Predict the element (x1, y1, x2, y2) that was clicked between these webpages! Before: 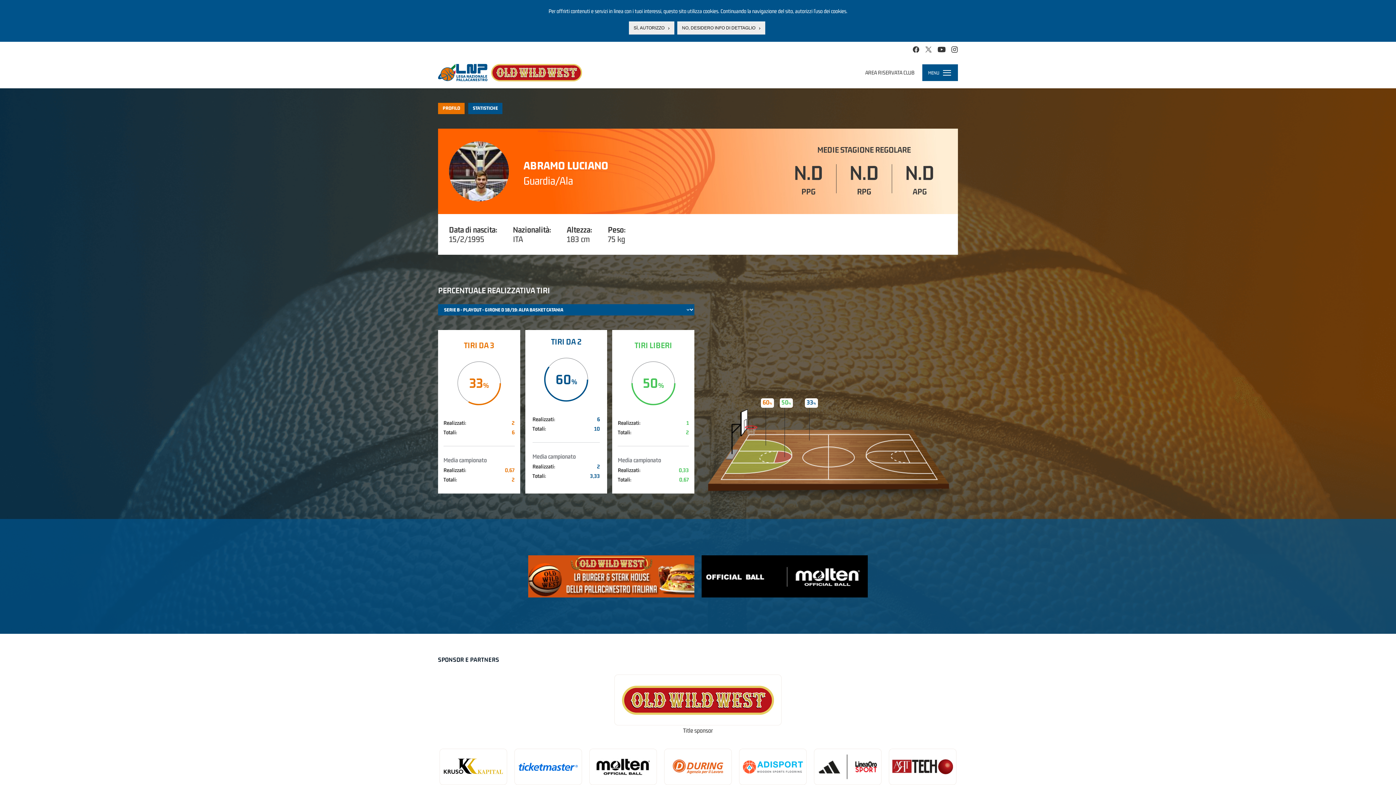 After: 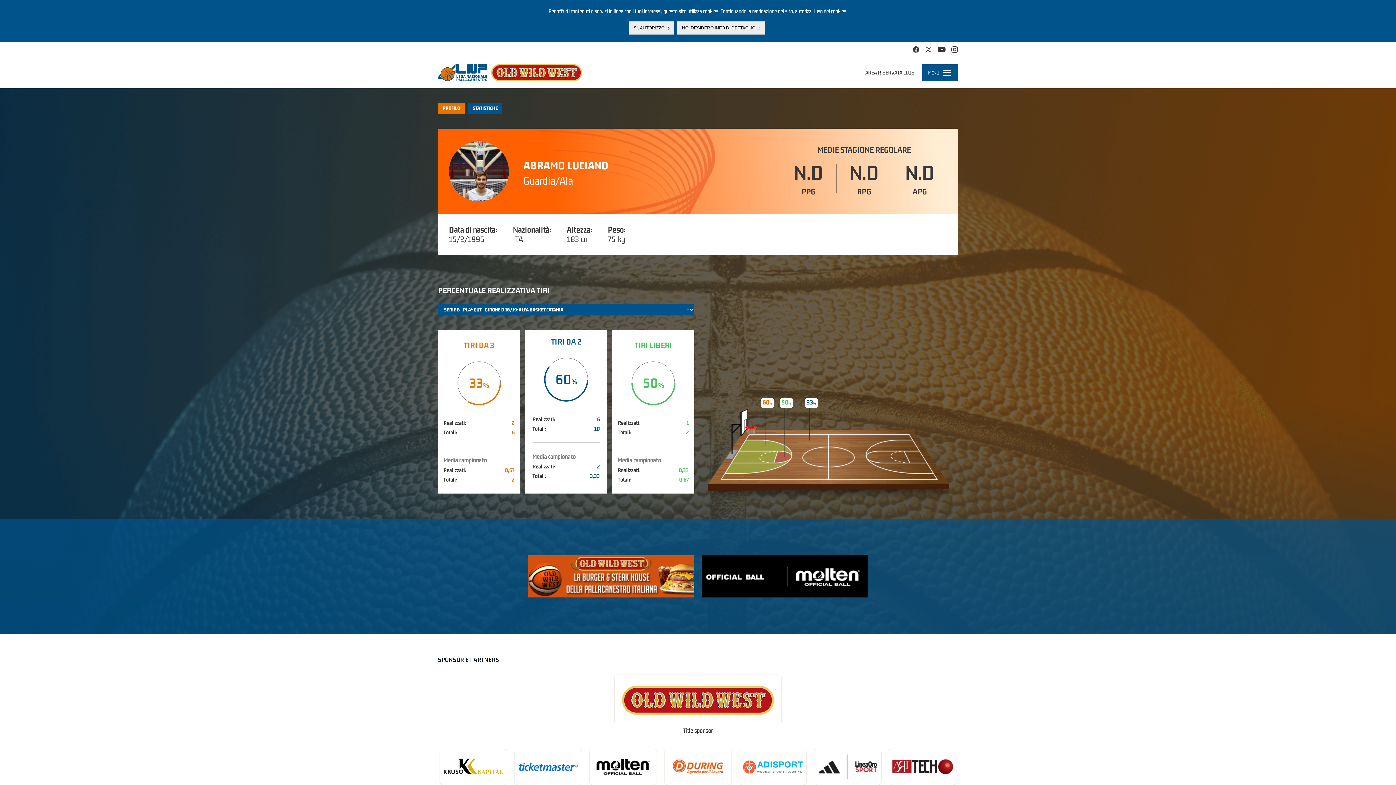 Action: bbox: (913, 45, 919, 53)